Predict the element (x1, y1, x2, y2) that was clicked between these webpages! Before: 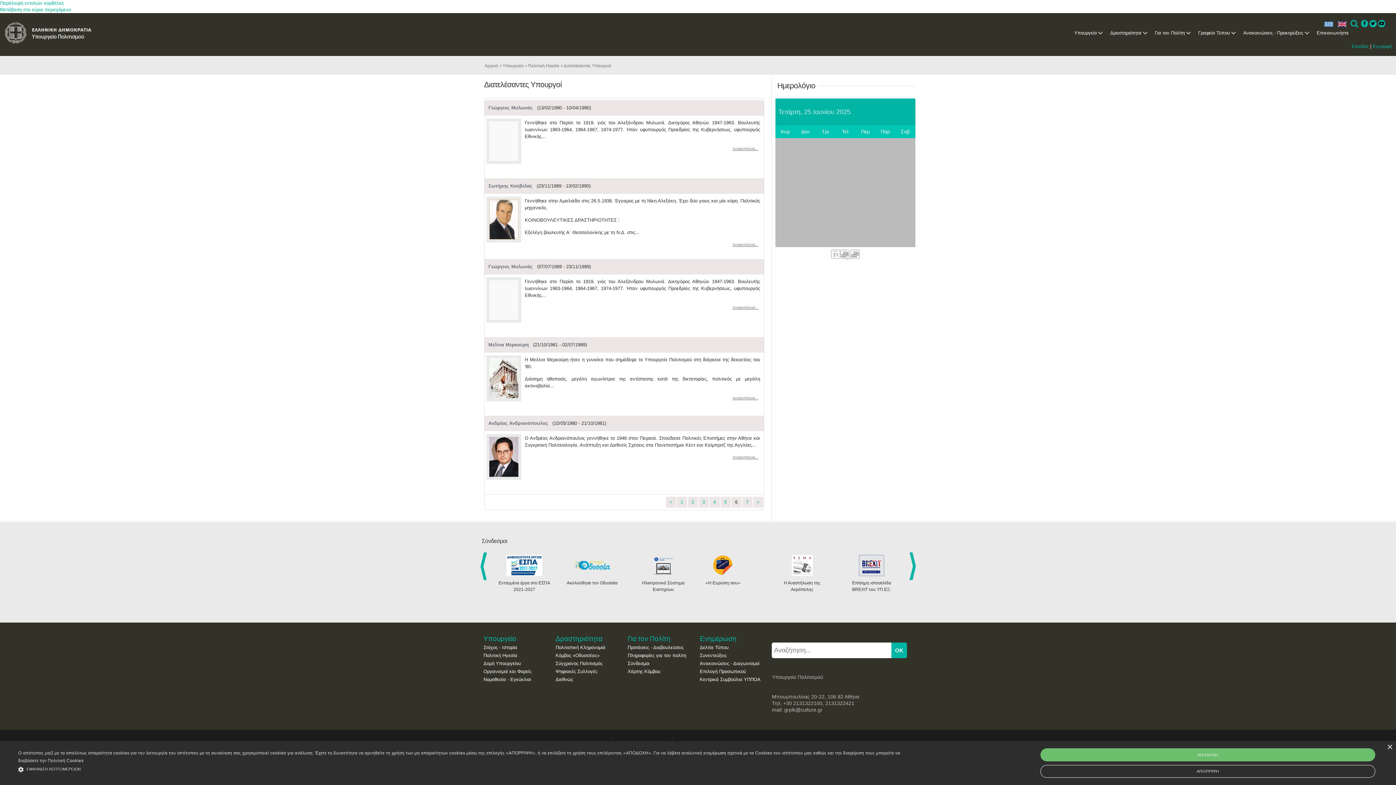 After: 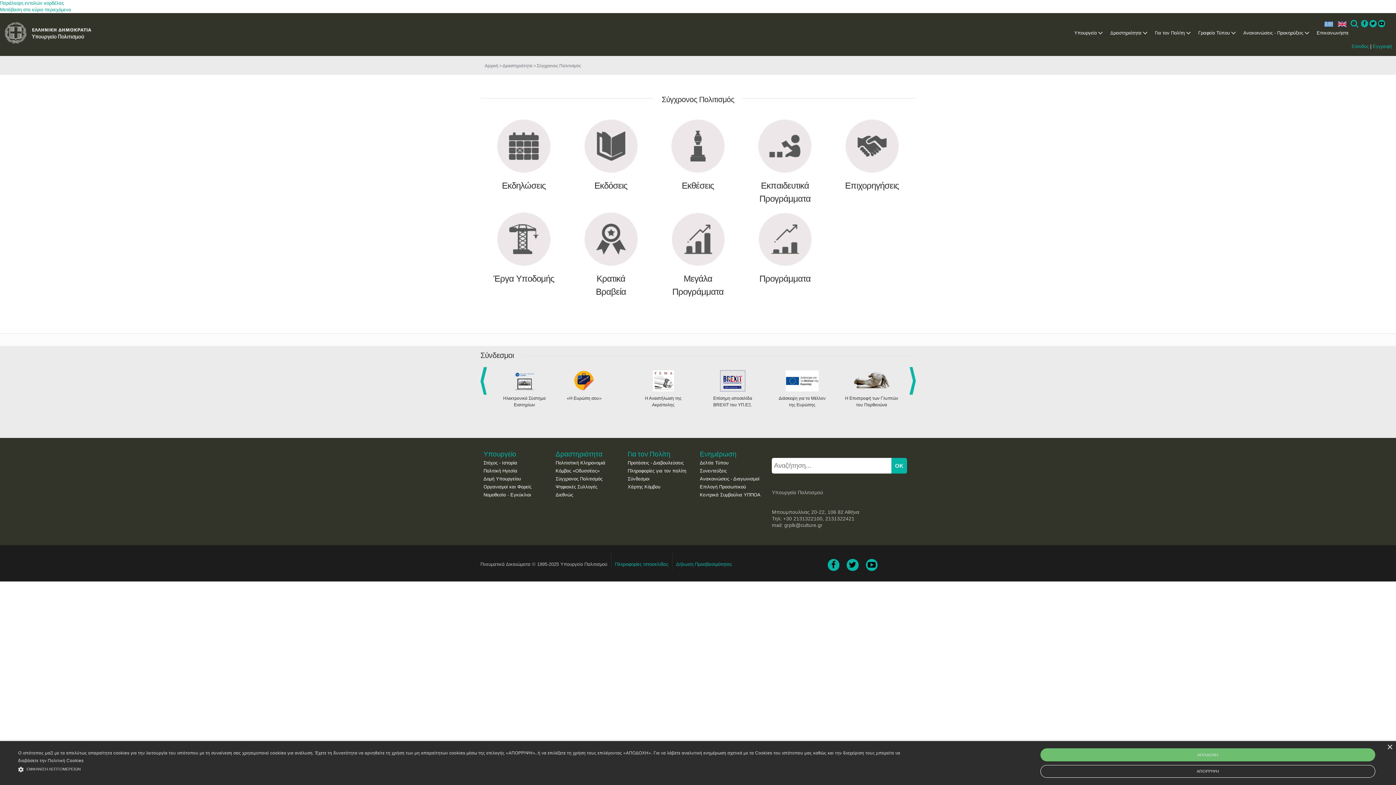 Action: label: Σύγχρονος Πολιτισμός bbox: (555, 661, 602, 666)